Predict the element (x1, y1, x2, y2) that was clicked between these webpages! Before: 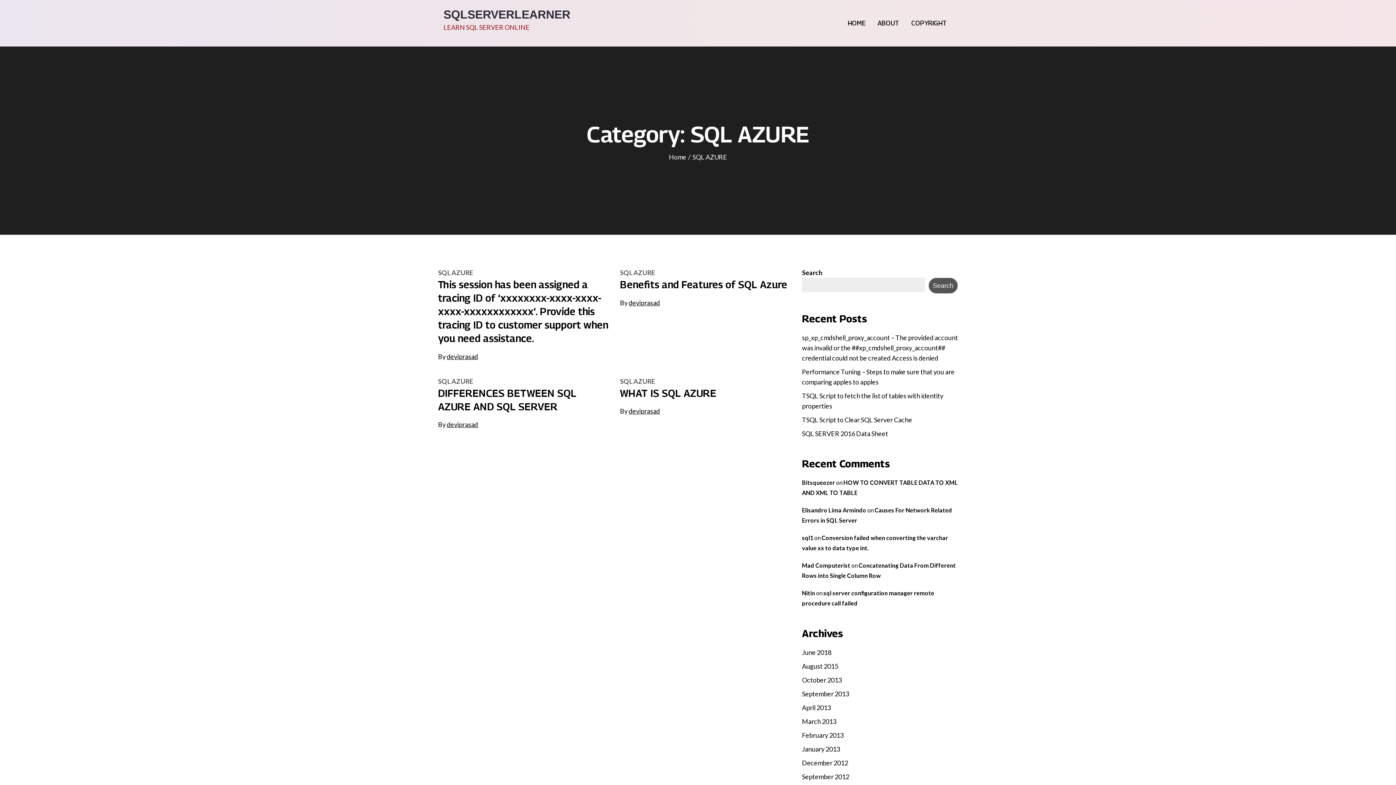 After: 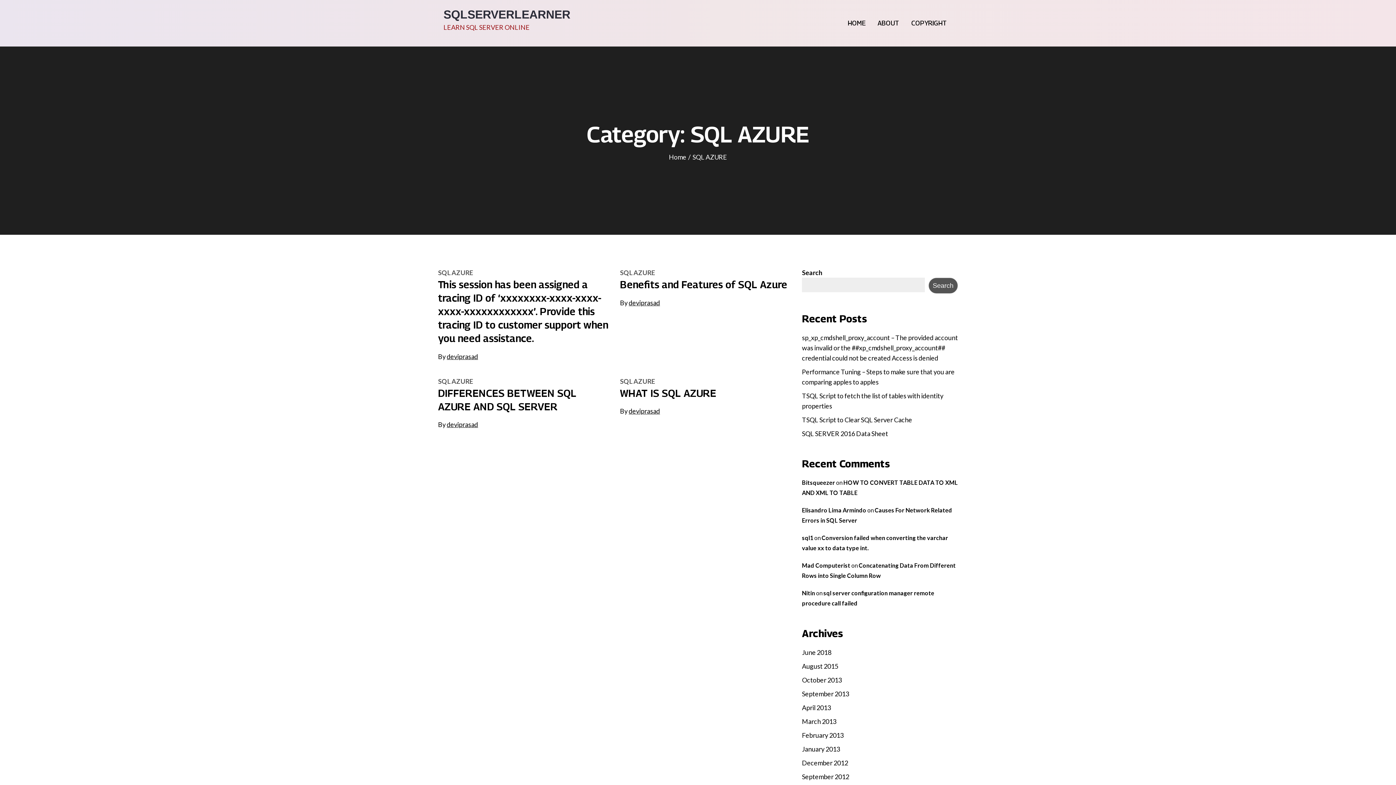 Action: label: SQL AZURE bbox: (438, 268, 473, 276)